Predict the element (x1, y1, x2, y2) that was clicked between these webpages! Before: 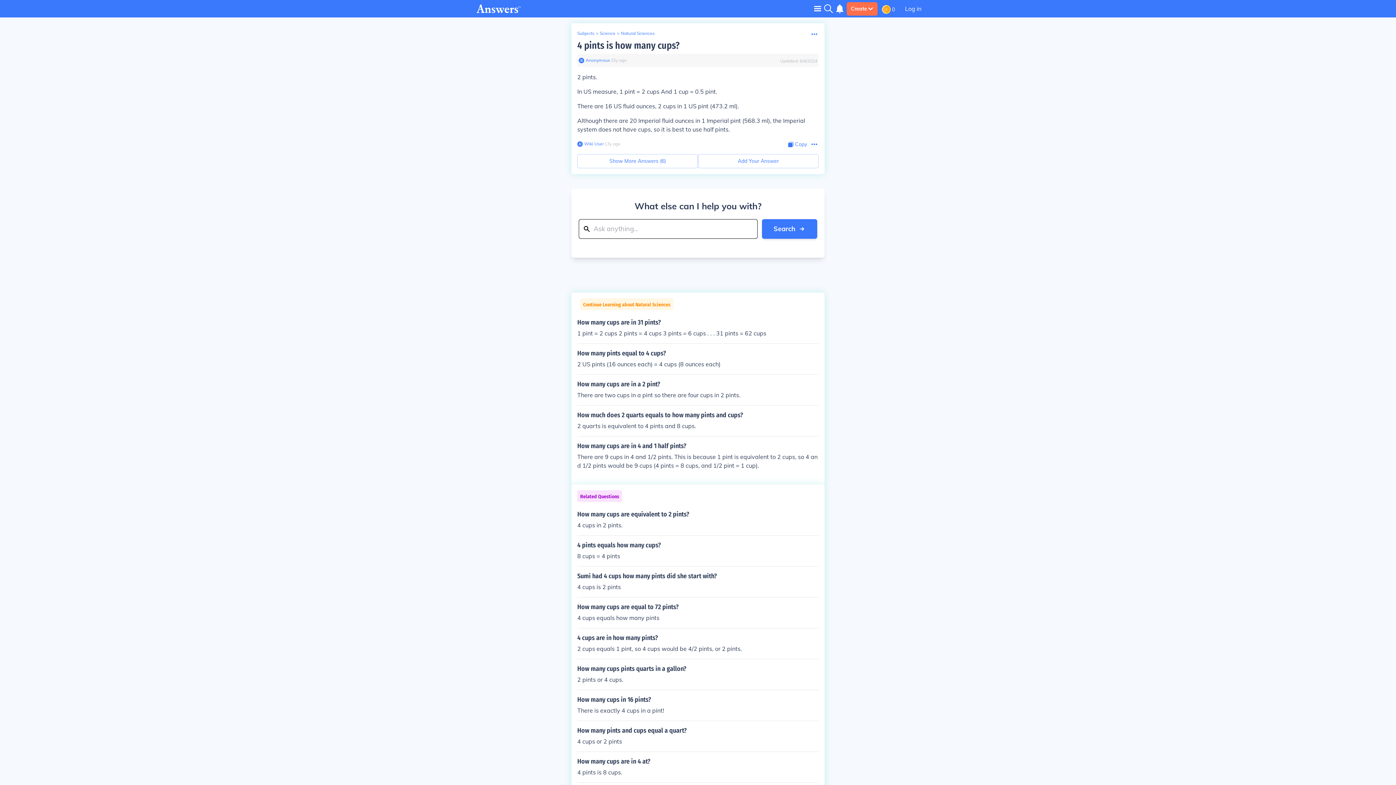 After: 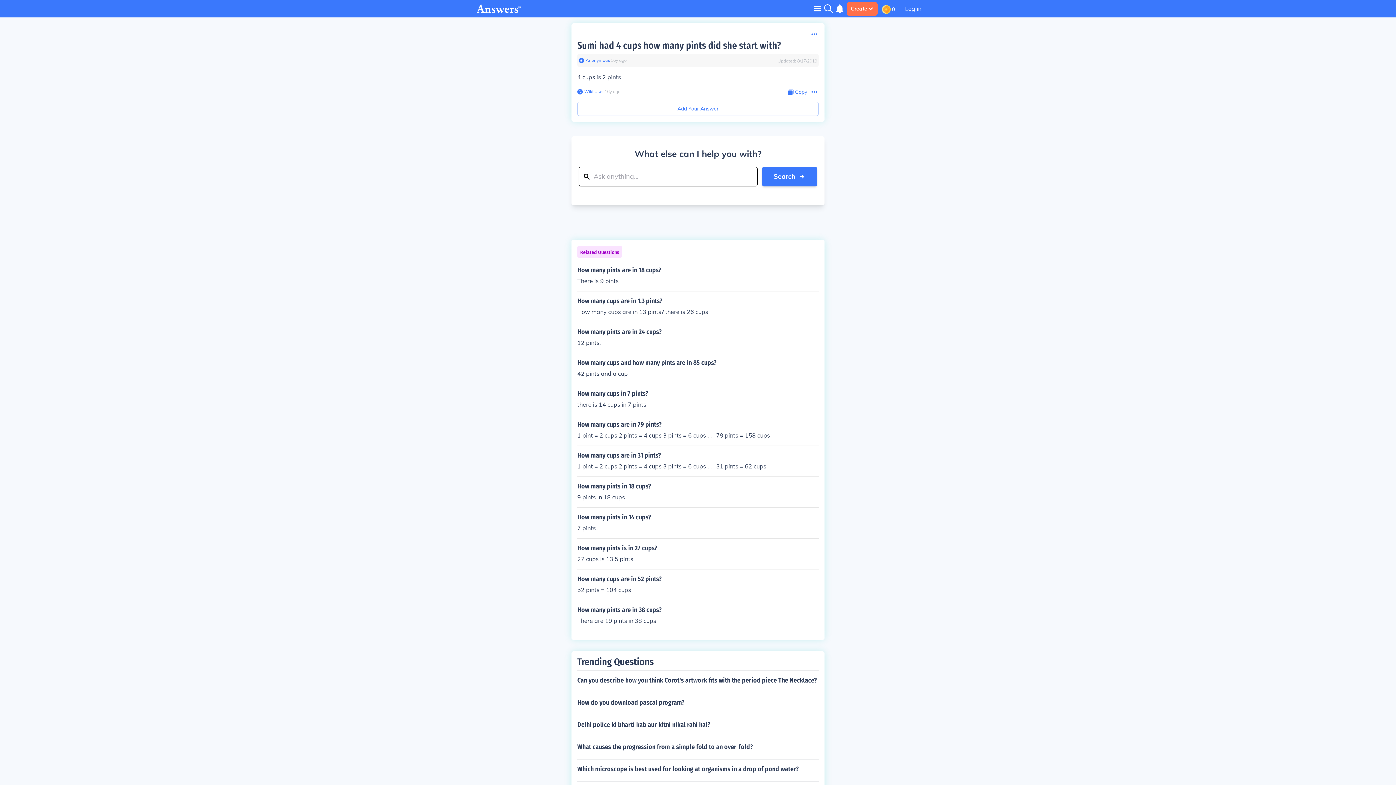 Action: label: Sumi had 4 cups how many pints did she start with?

4 cups is 2 pints bbox: (577, 572, 818, 591)